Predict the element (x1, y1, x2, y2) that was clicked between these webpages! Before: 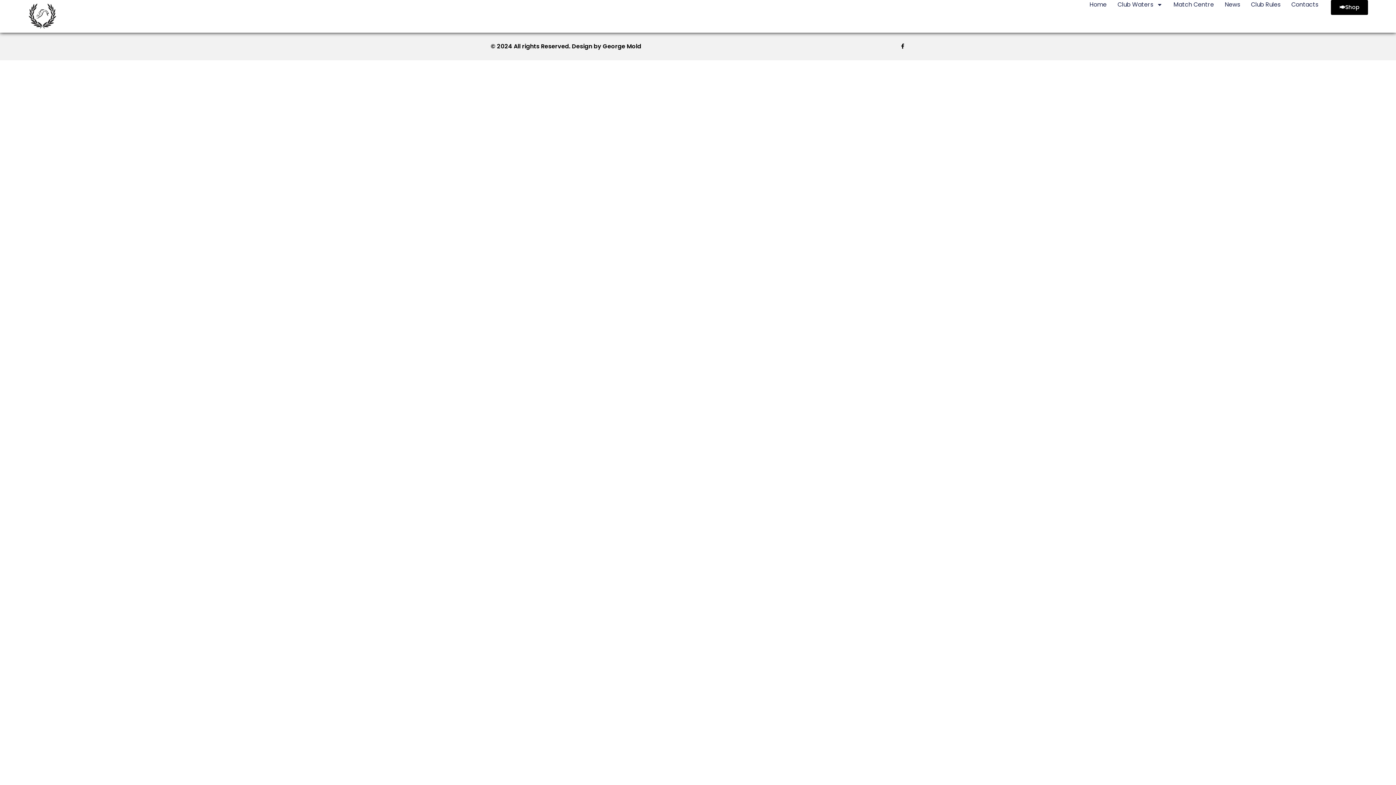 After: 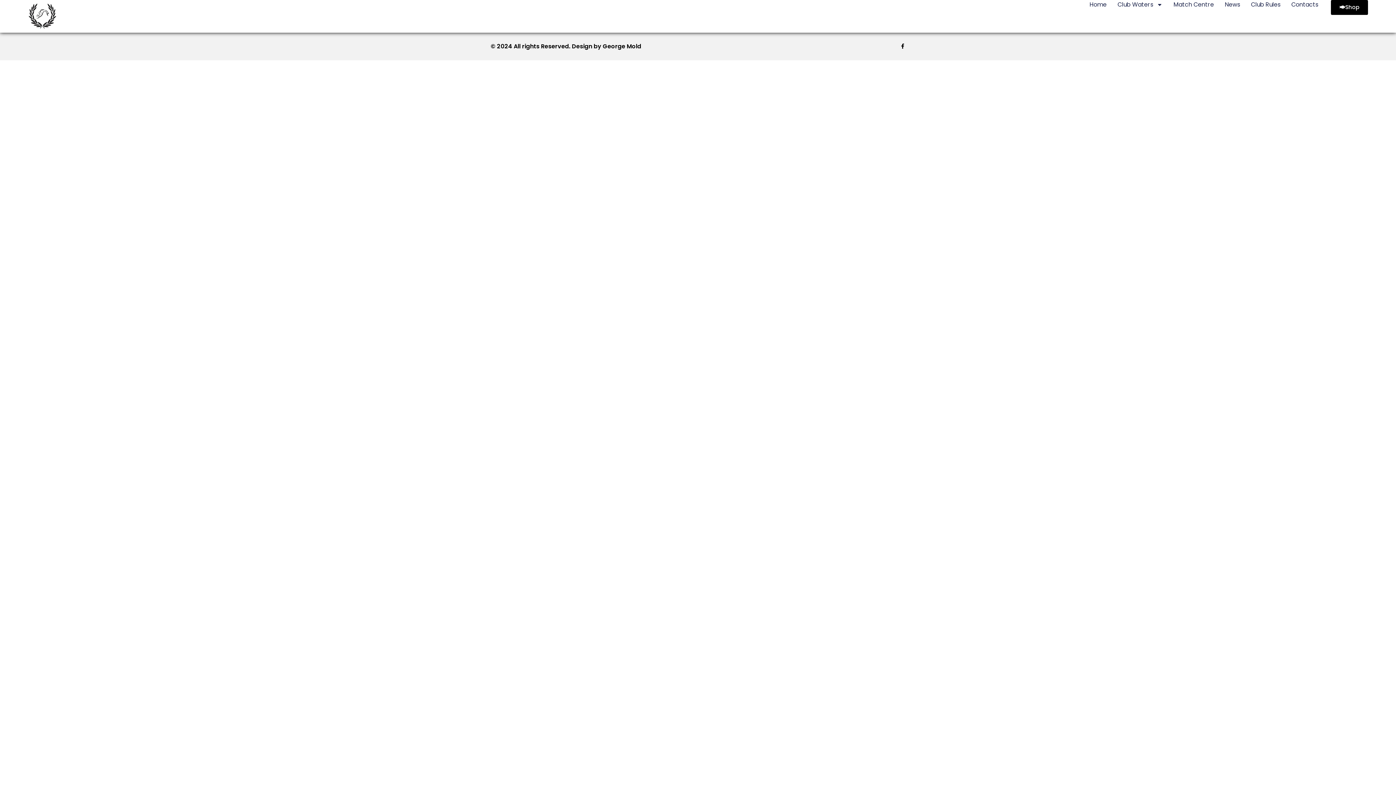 Action: bbox: (490, 42, 641, 50) label: © 2024 All rights Reserved. Design by George Mold